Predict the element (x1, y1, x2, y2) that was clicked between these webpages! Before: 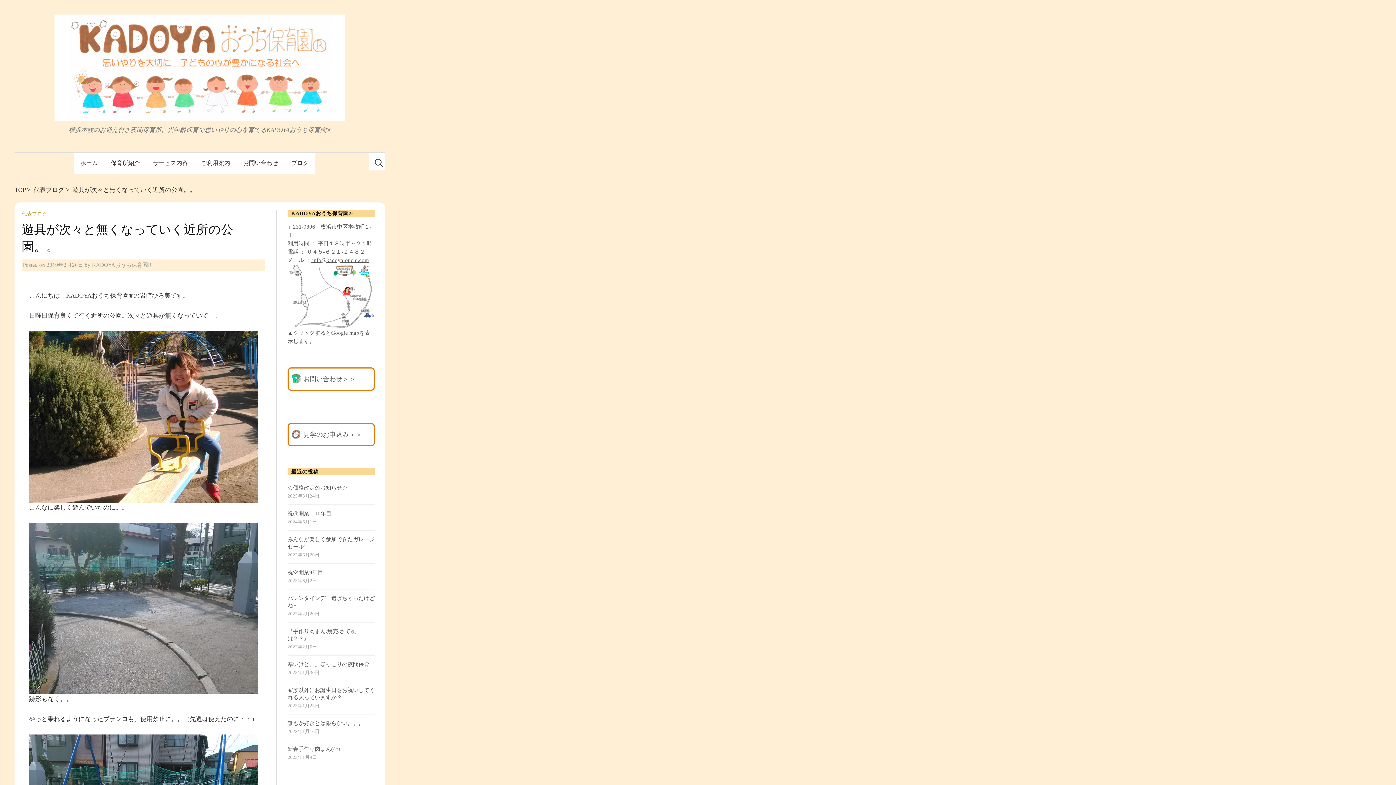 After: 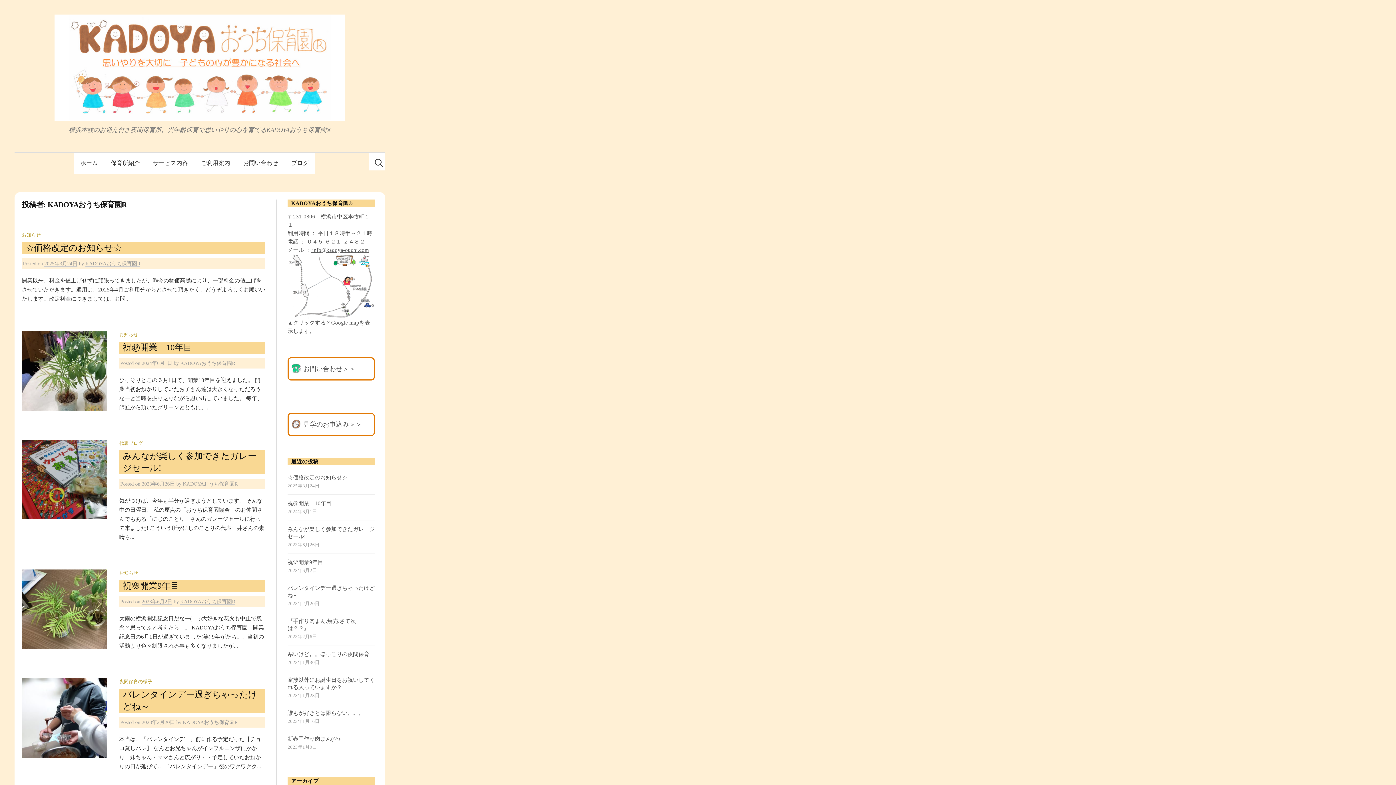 Action: bbox: (92, 262, 151, 268) label: KADOYAおうち保育園R